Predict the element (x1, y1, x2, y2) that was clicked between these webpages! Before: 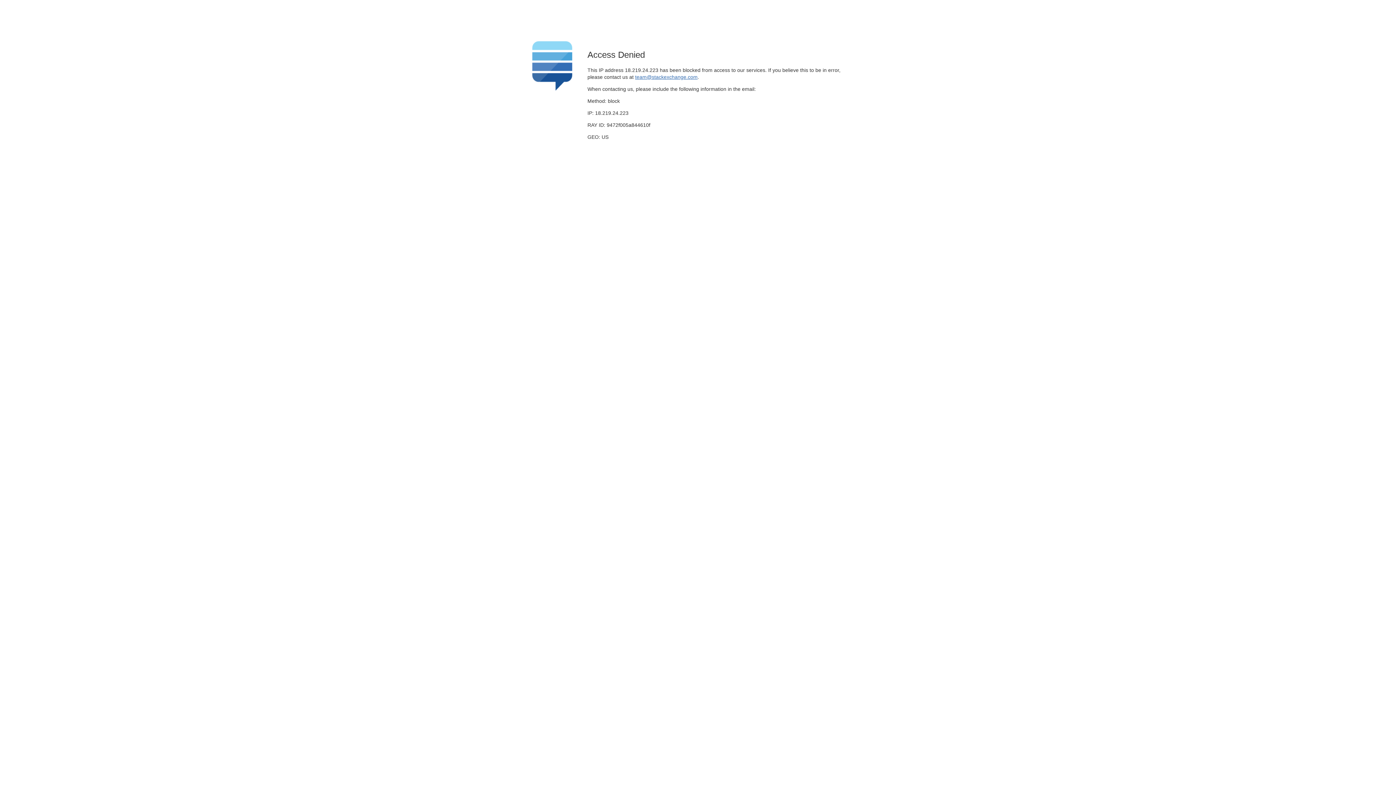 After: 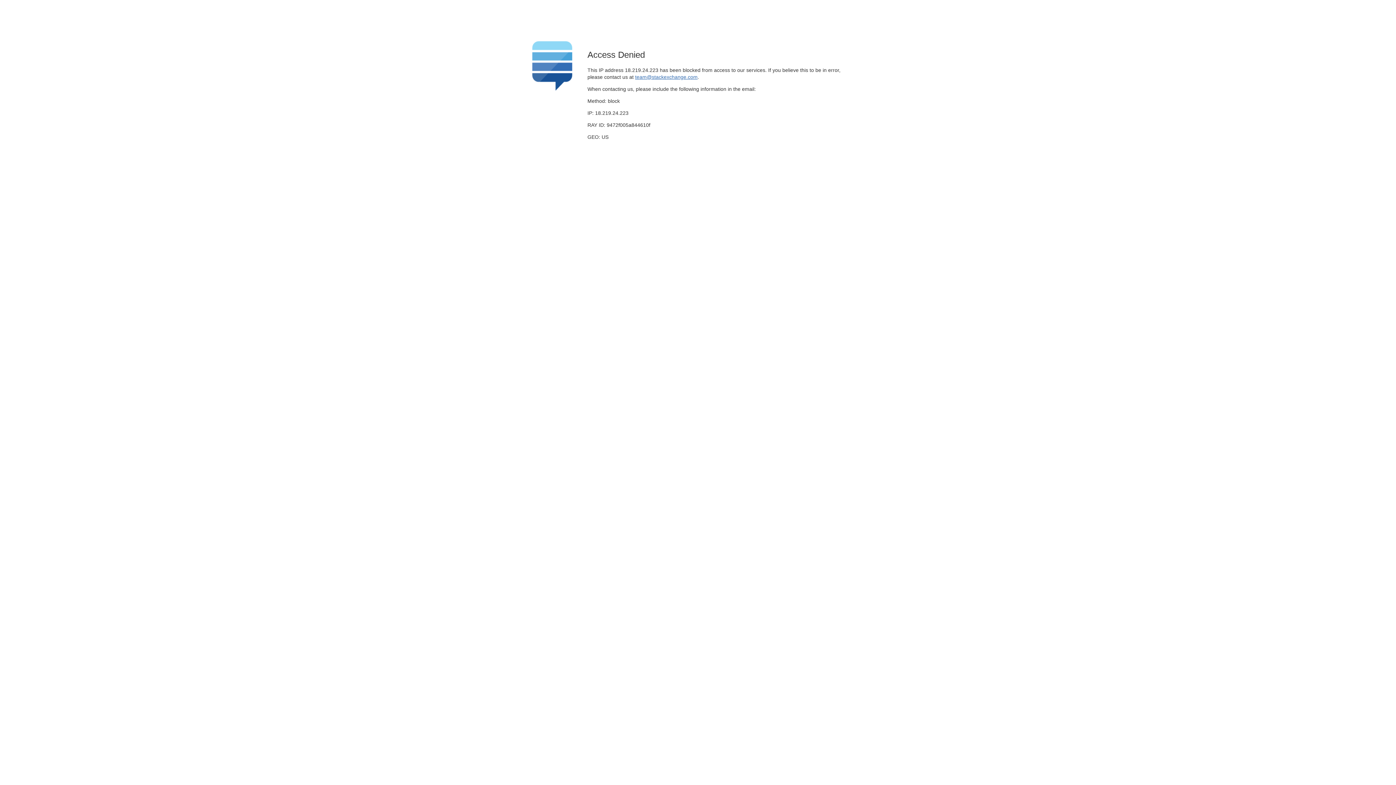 Action: label: team@stackexchange.com bbox: (635, 74, 697, 79)